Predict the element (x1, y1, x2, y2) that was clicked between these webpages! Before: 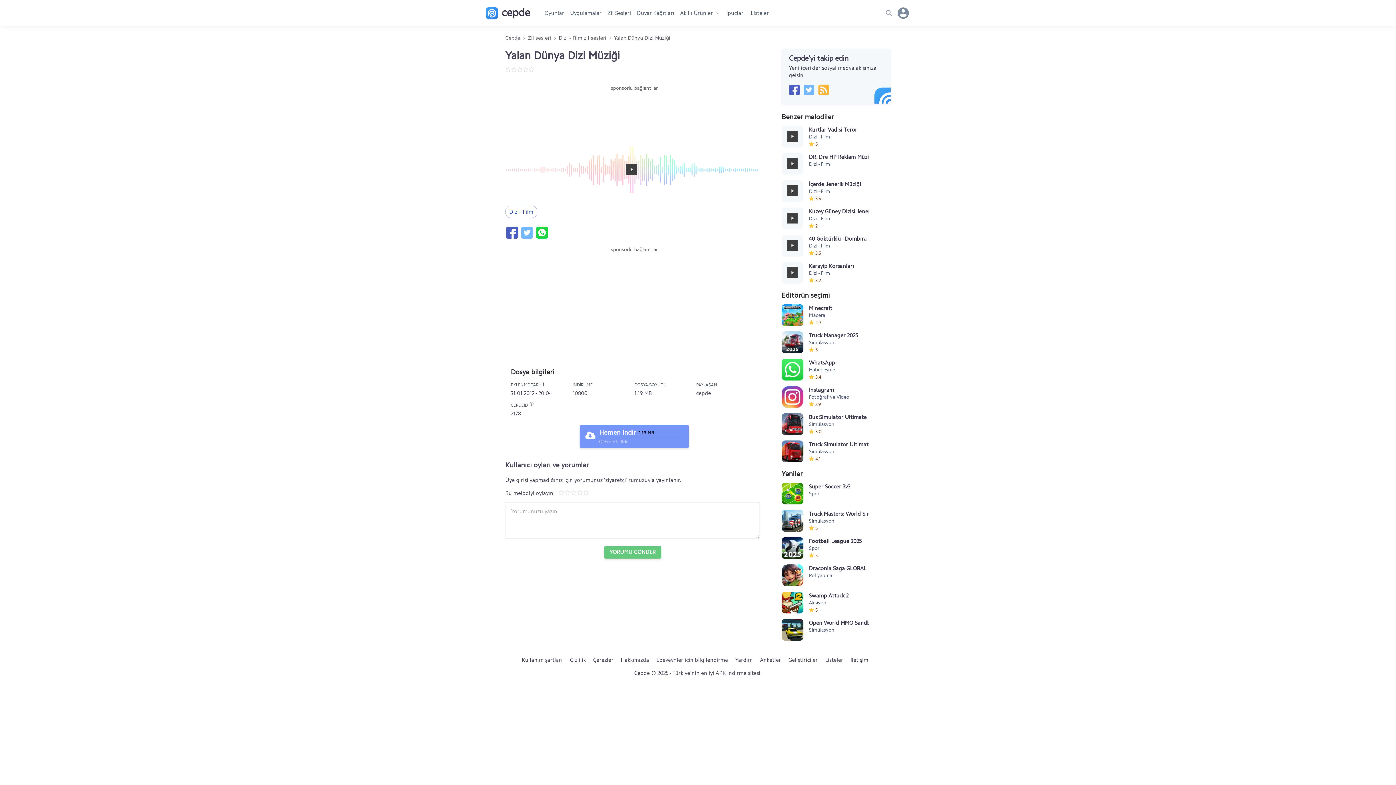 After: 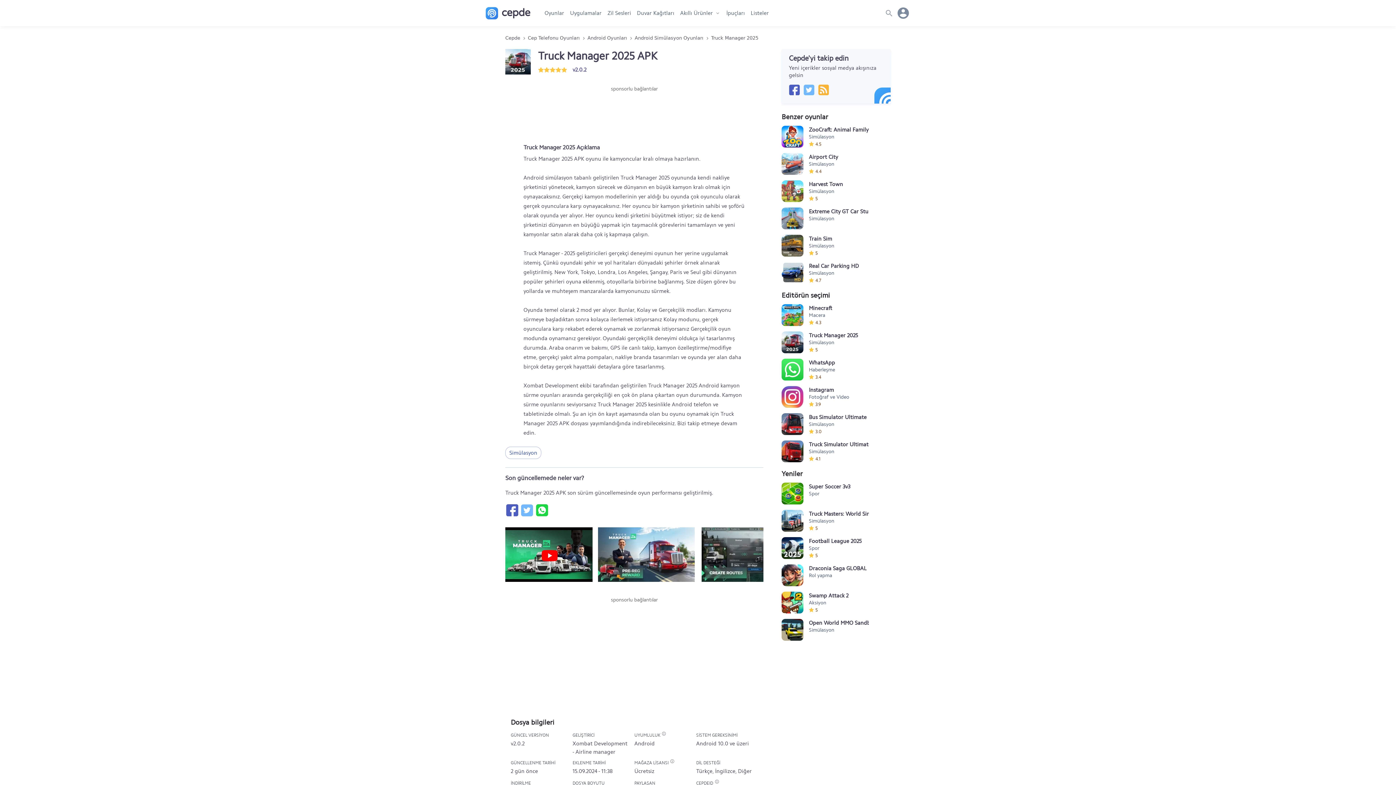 Action: label: Truck Manager 2025
Simülasyon
5 bbox: (781, 331, 858, 353)